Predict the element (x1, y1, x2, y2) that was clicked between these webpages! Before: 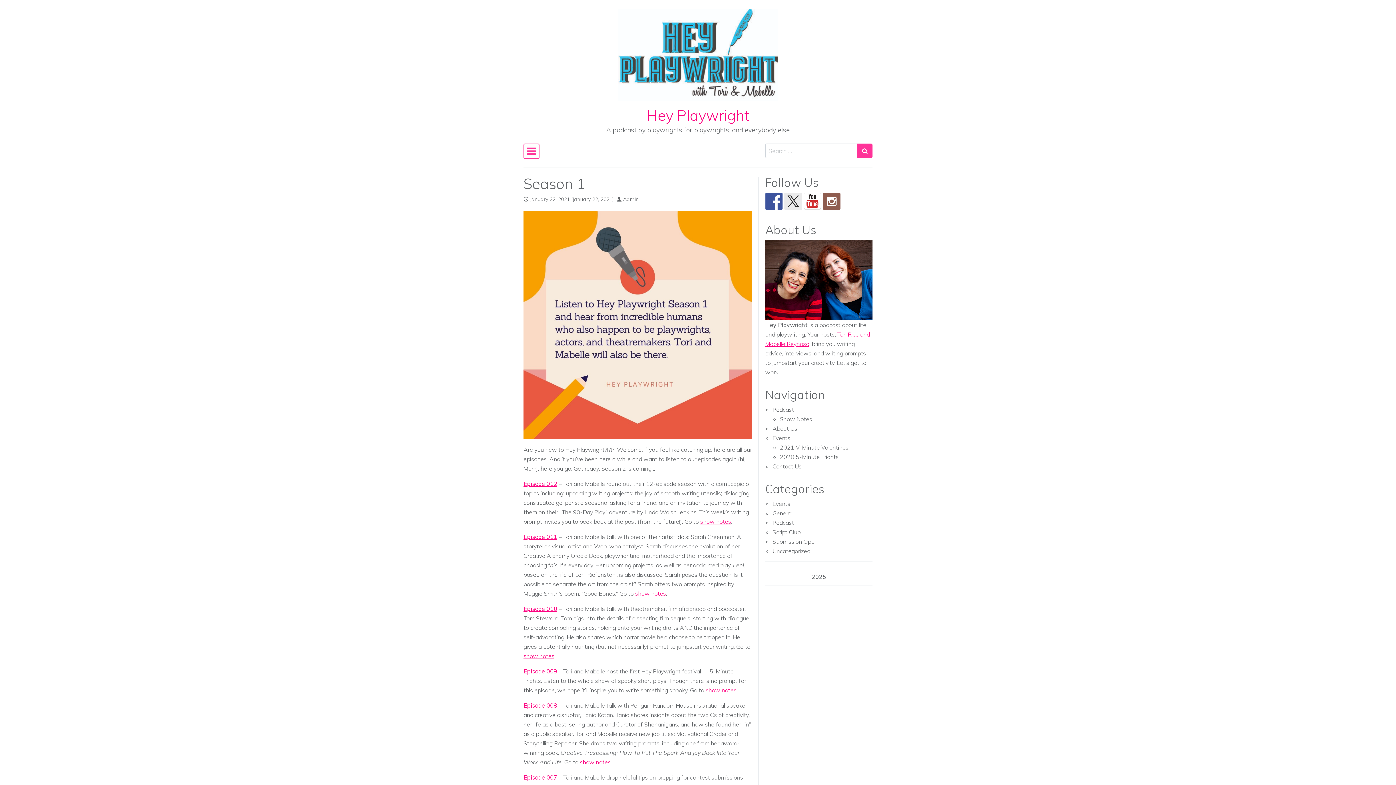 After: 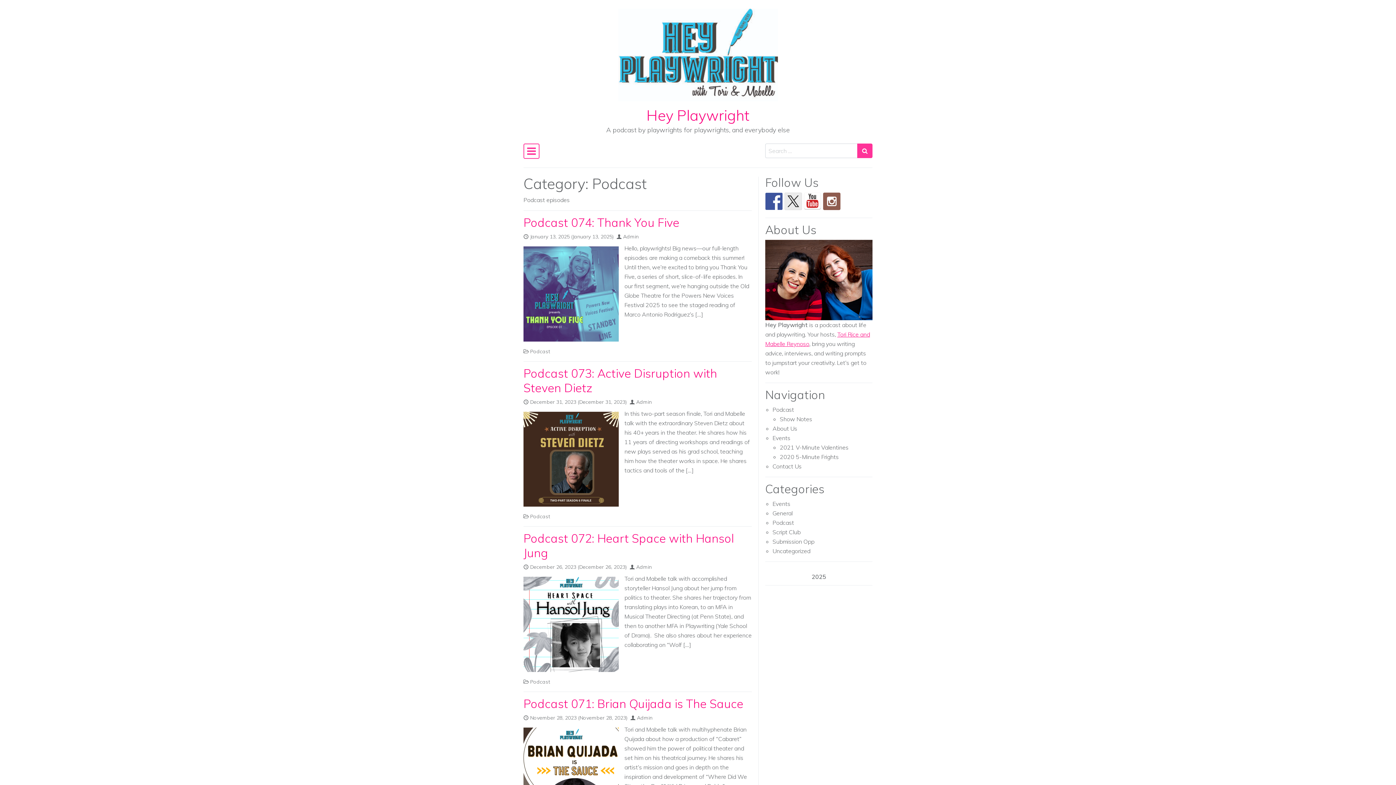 Action: label: Podcast bbox: (772, 519, 794, 526)